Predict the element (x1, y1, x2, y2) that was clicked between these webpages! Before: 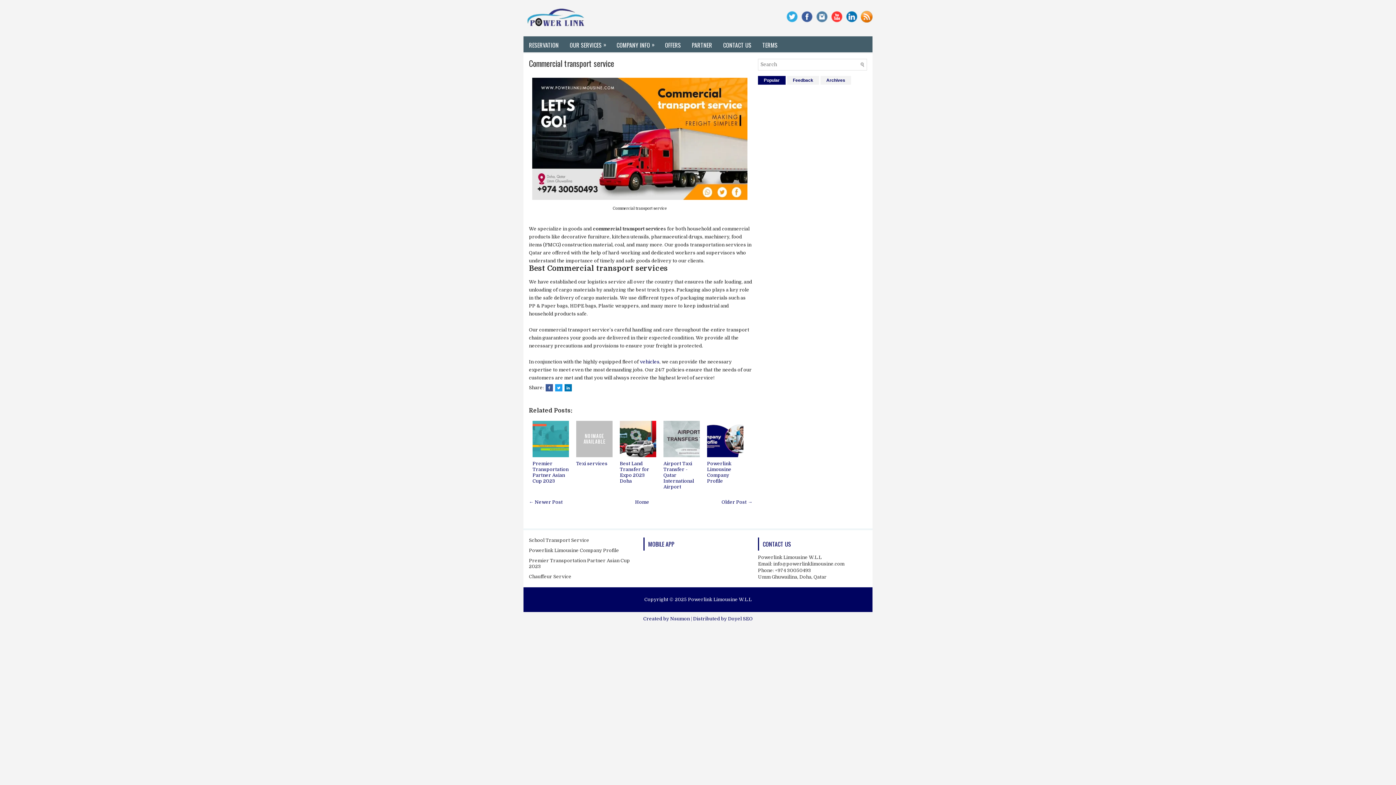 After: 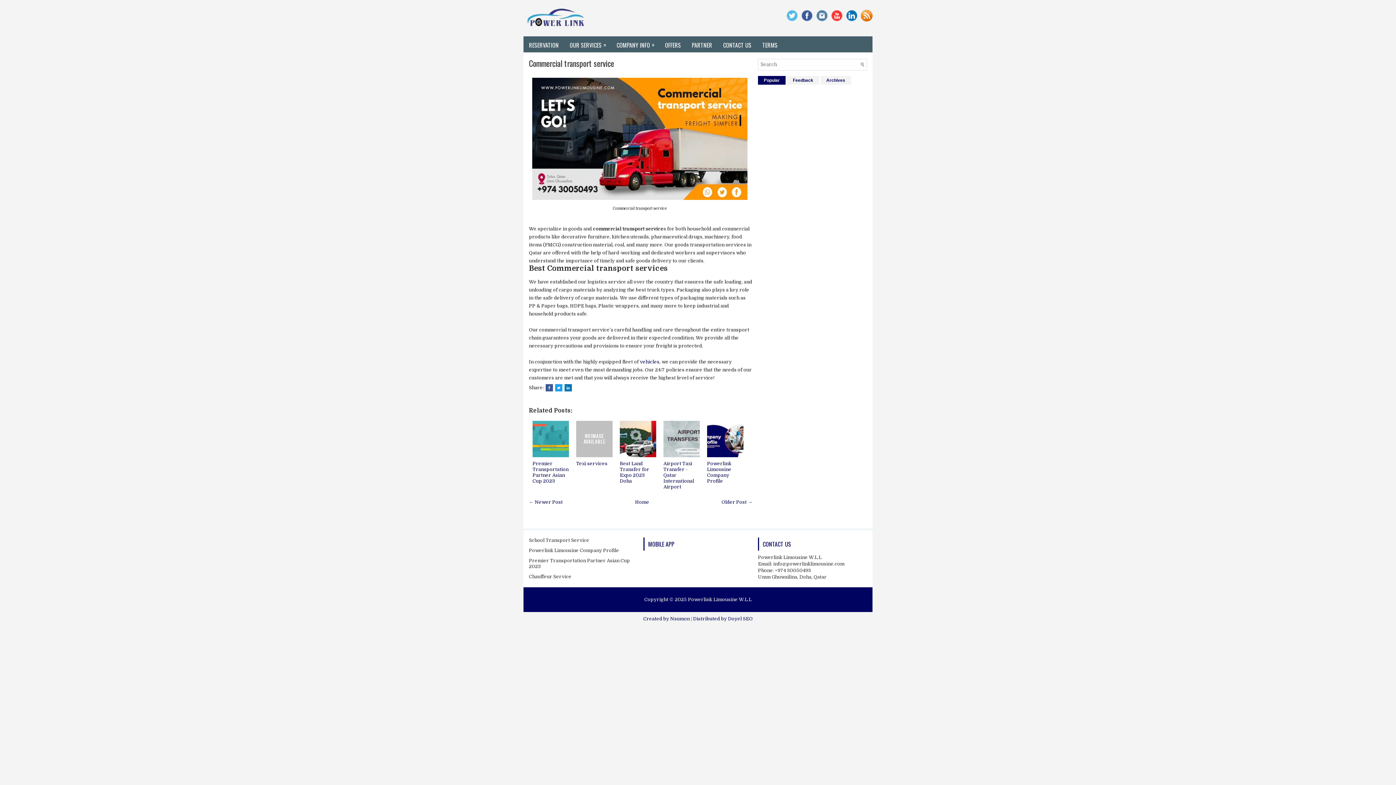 Action: bbox: (784, 18, 798, 23)